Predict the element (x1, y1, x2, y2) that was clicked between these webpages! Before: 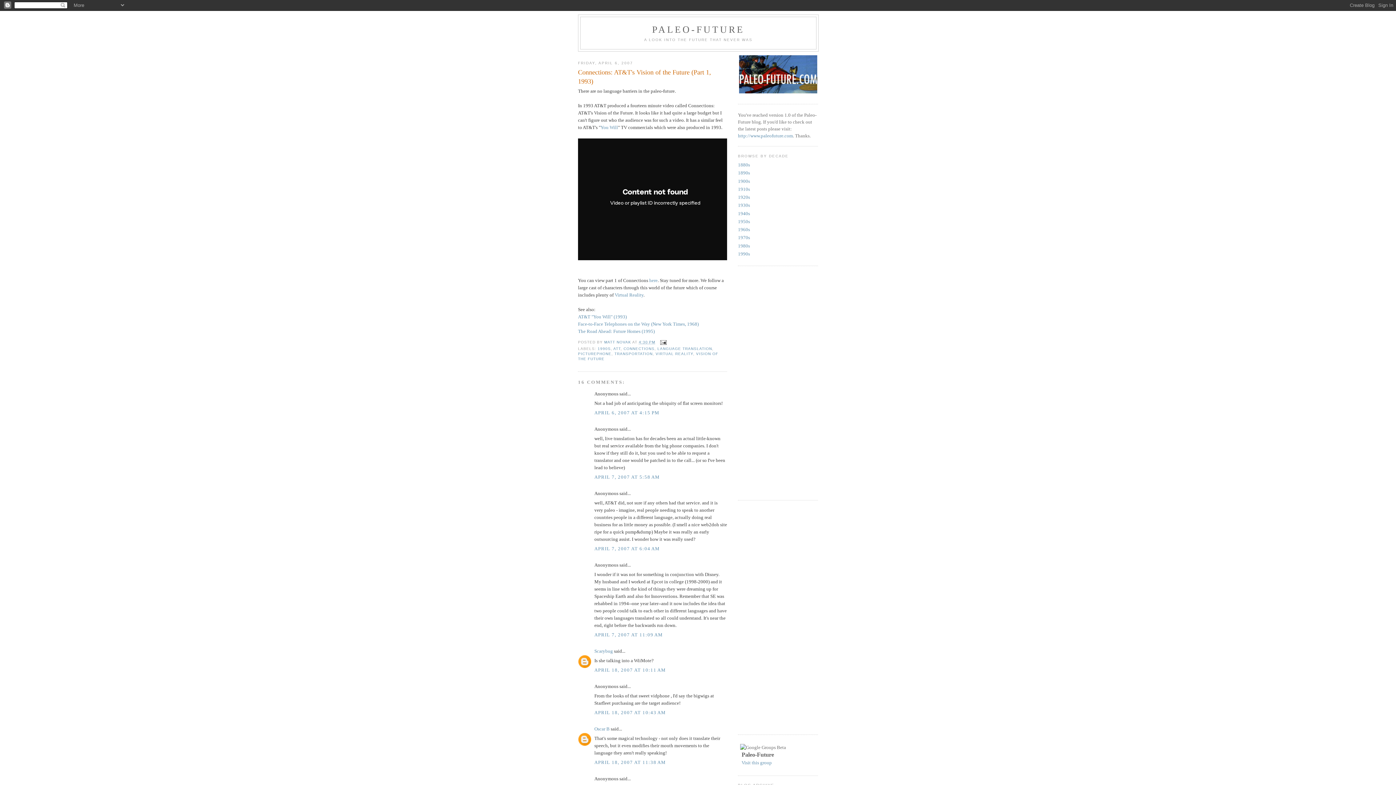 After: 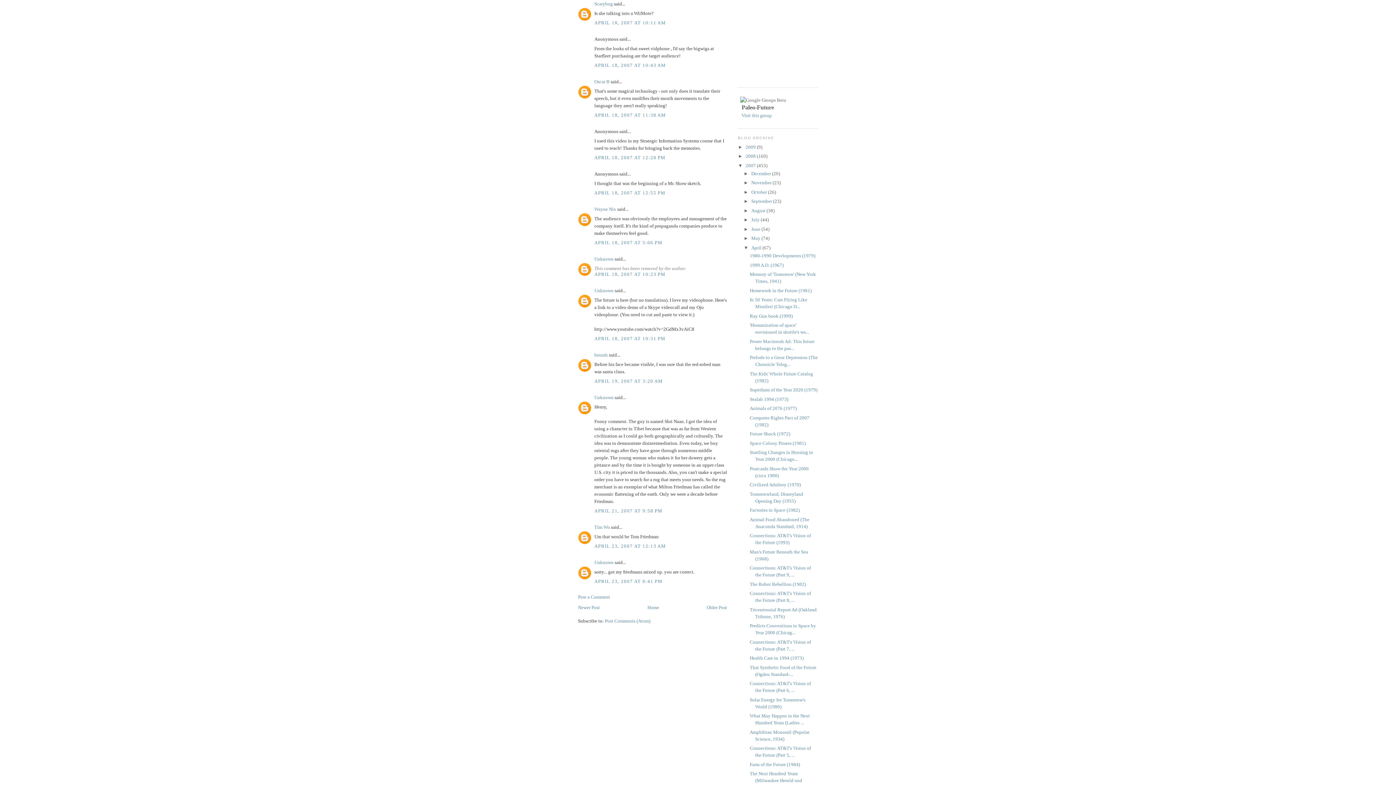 Action: label: APRIL 18, 2007 AT 10:11 AM bbox: (594, 667, 666, 672)